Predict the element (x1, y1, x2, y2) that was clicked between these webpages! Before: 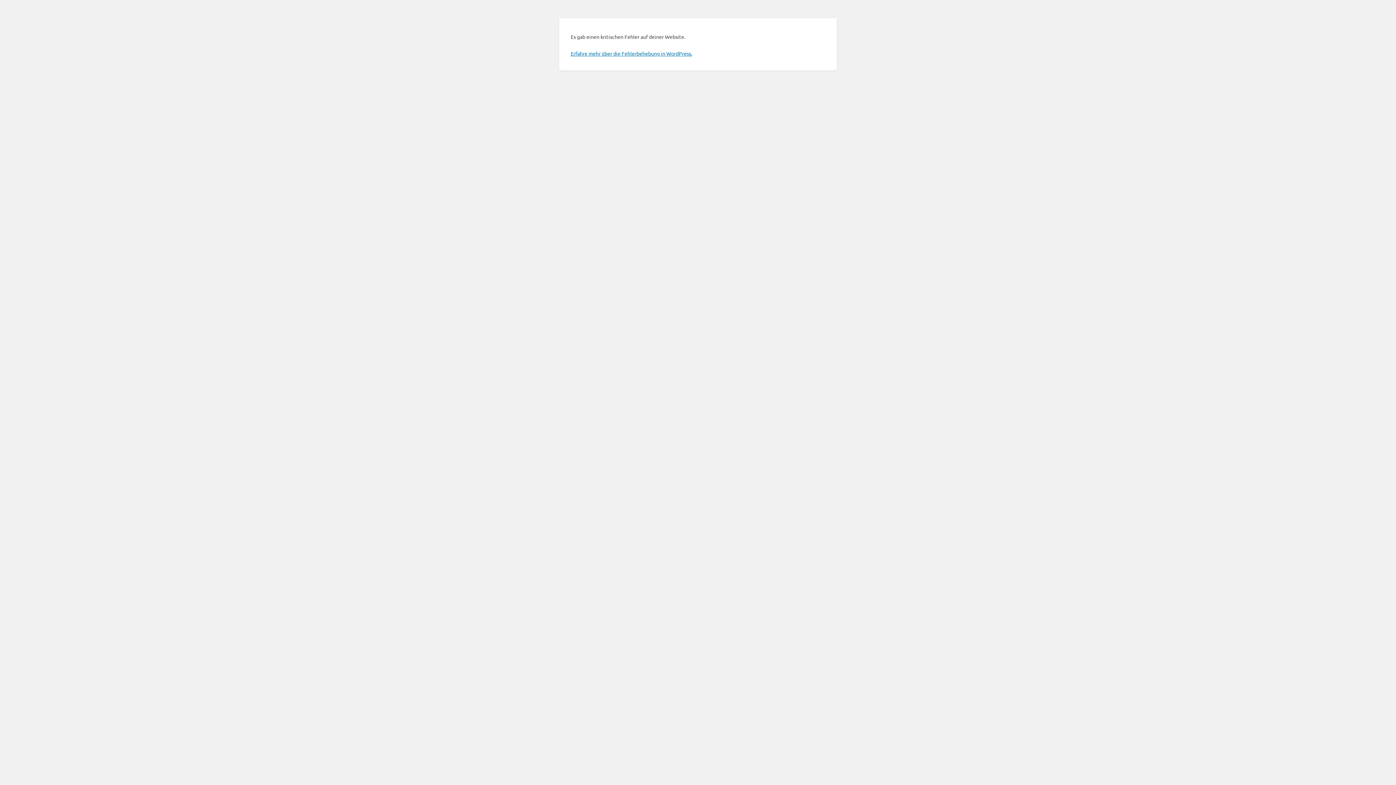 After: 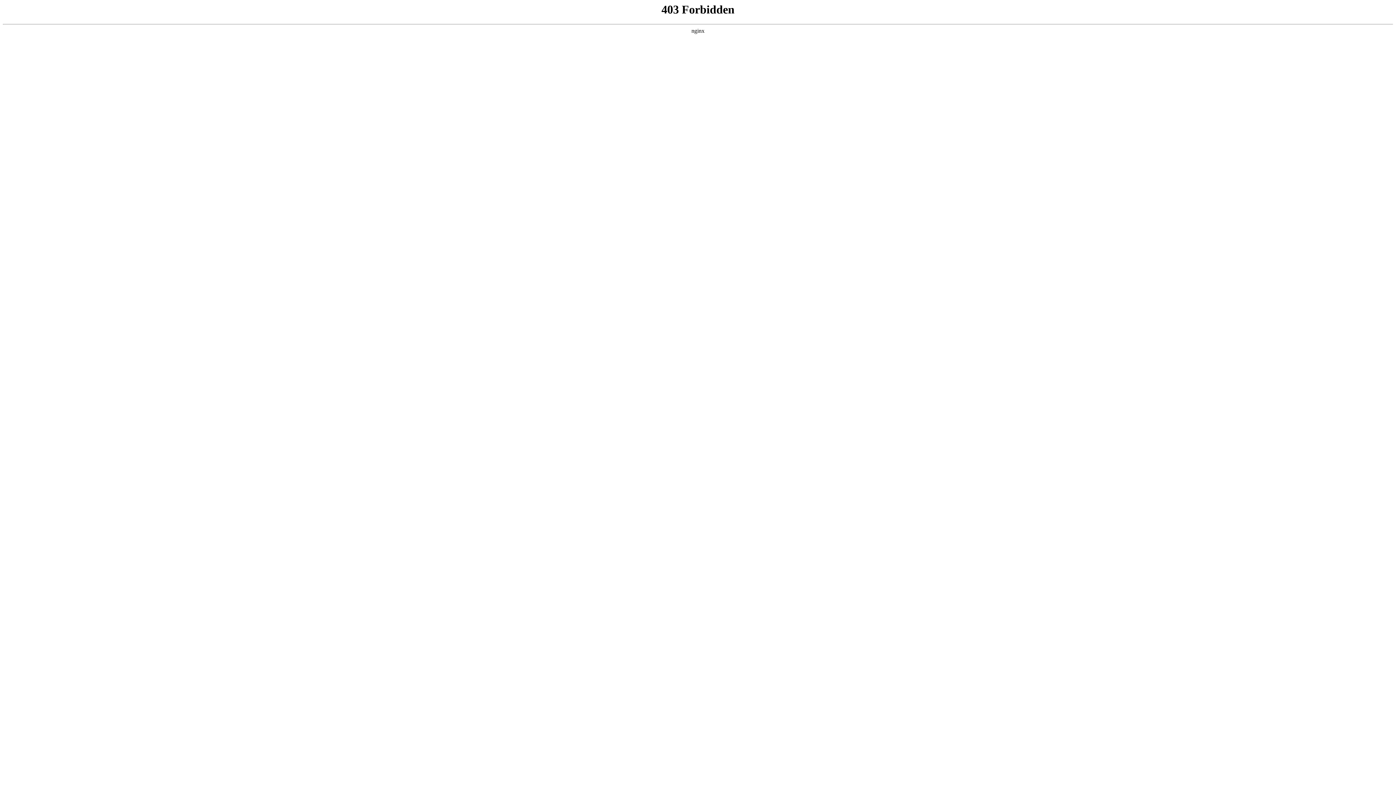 Action: bbox: (570, 50, 692, 56) label: Erfahre mehr über die Fehlerbehebung in WordPress.